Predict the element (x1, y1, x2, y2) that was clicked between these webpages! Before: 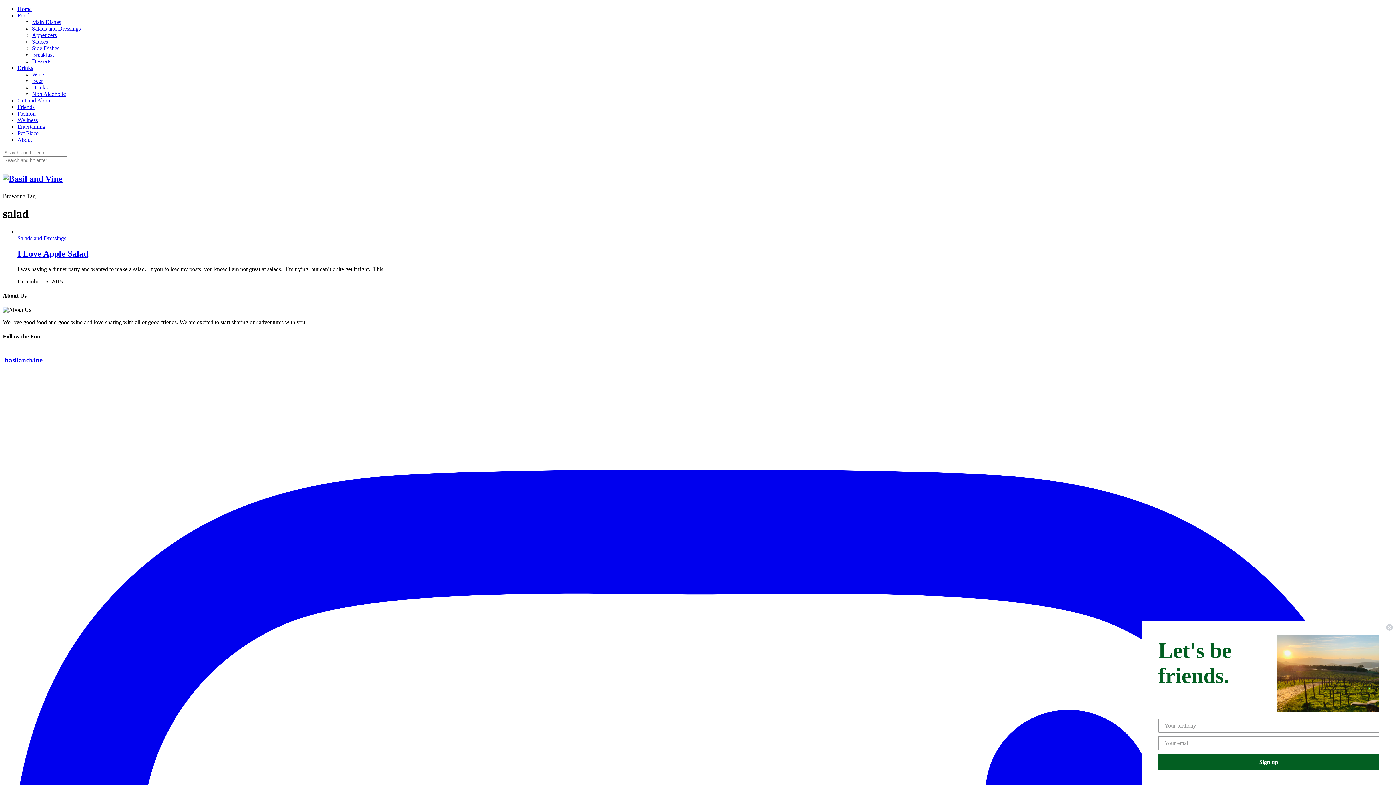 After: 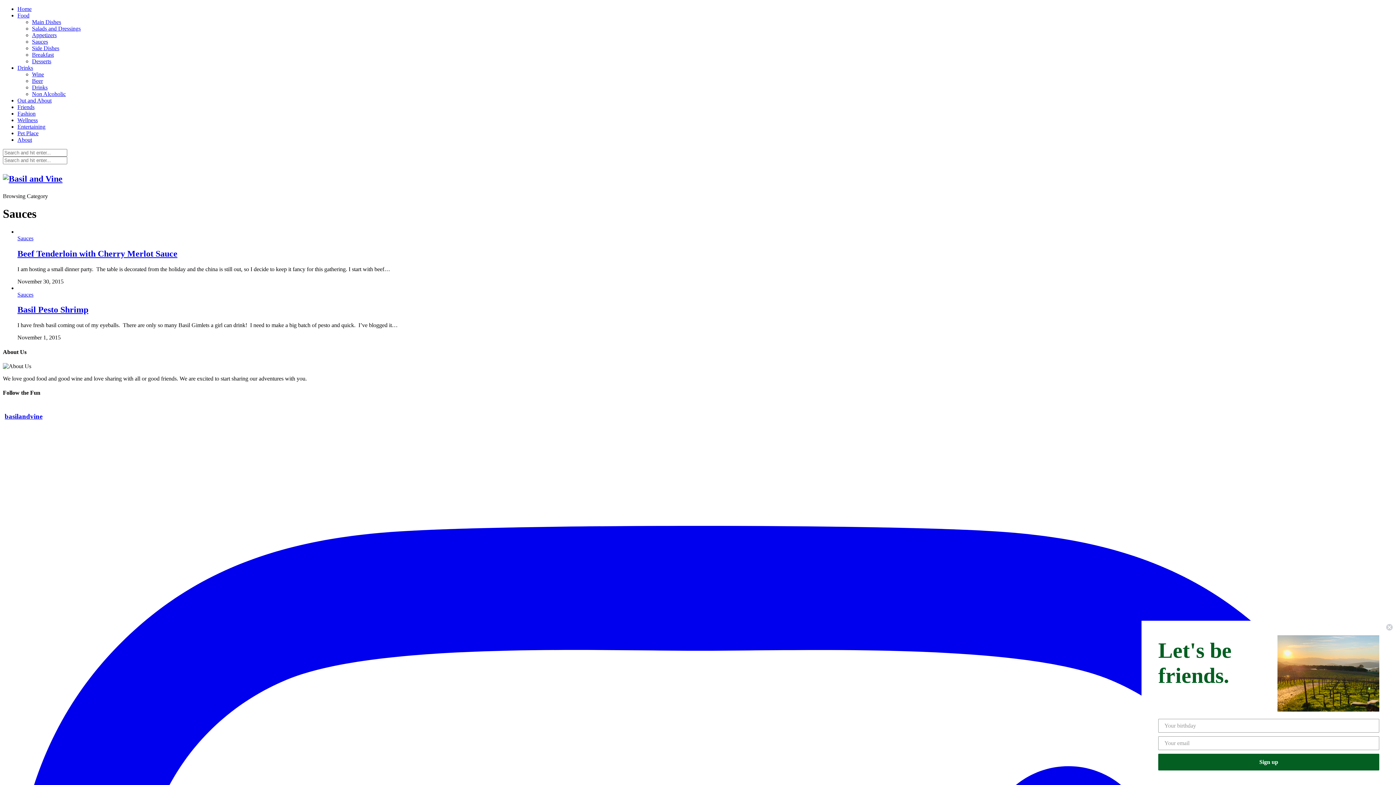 Action: label: Sauces bbox: (32, 38, 48, 44)